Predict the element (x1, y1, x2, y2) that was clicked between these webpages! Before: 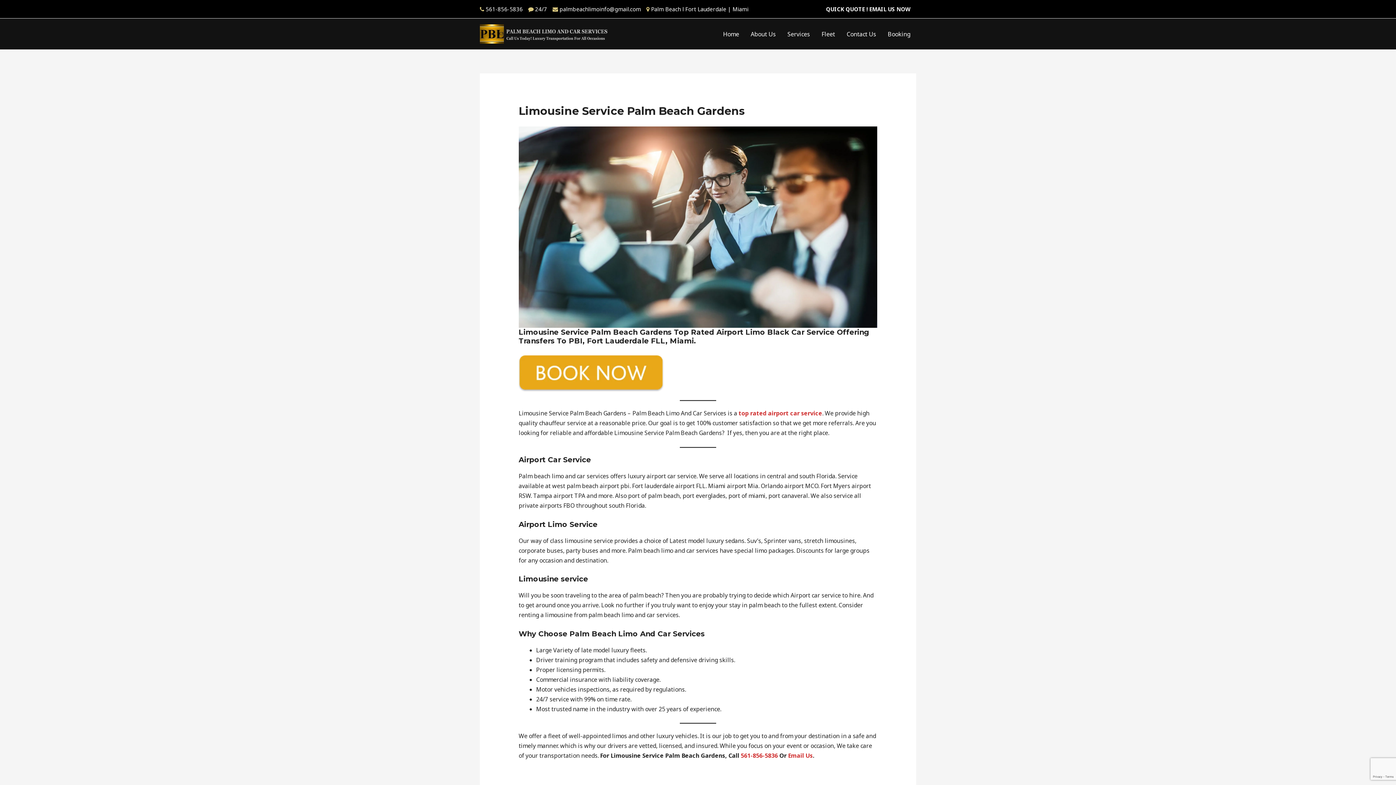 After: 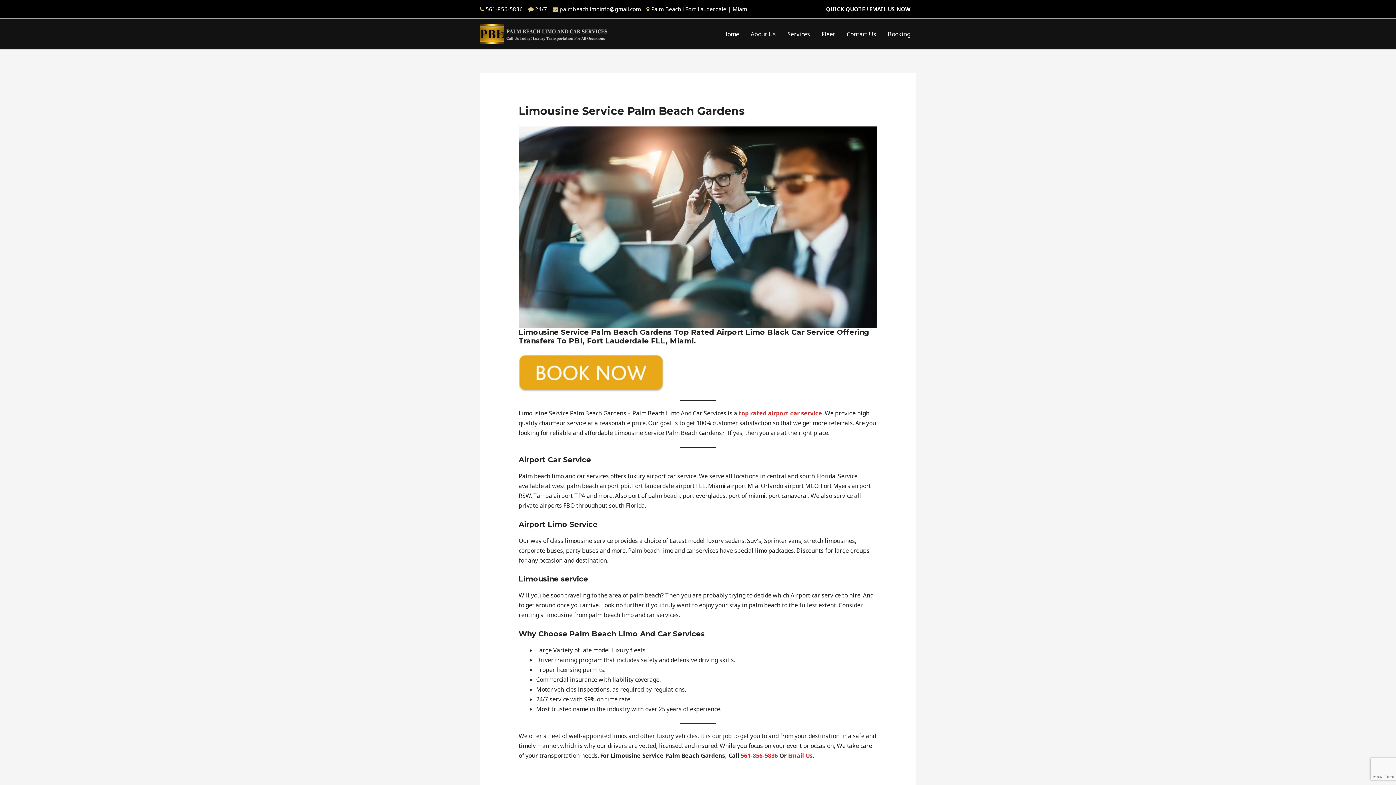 Action: bbox: (740, 751, 778, 759) label: 561-856-5836